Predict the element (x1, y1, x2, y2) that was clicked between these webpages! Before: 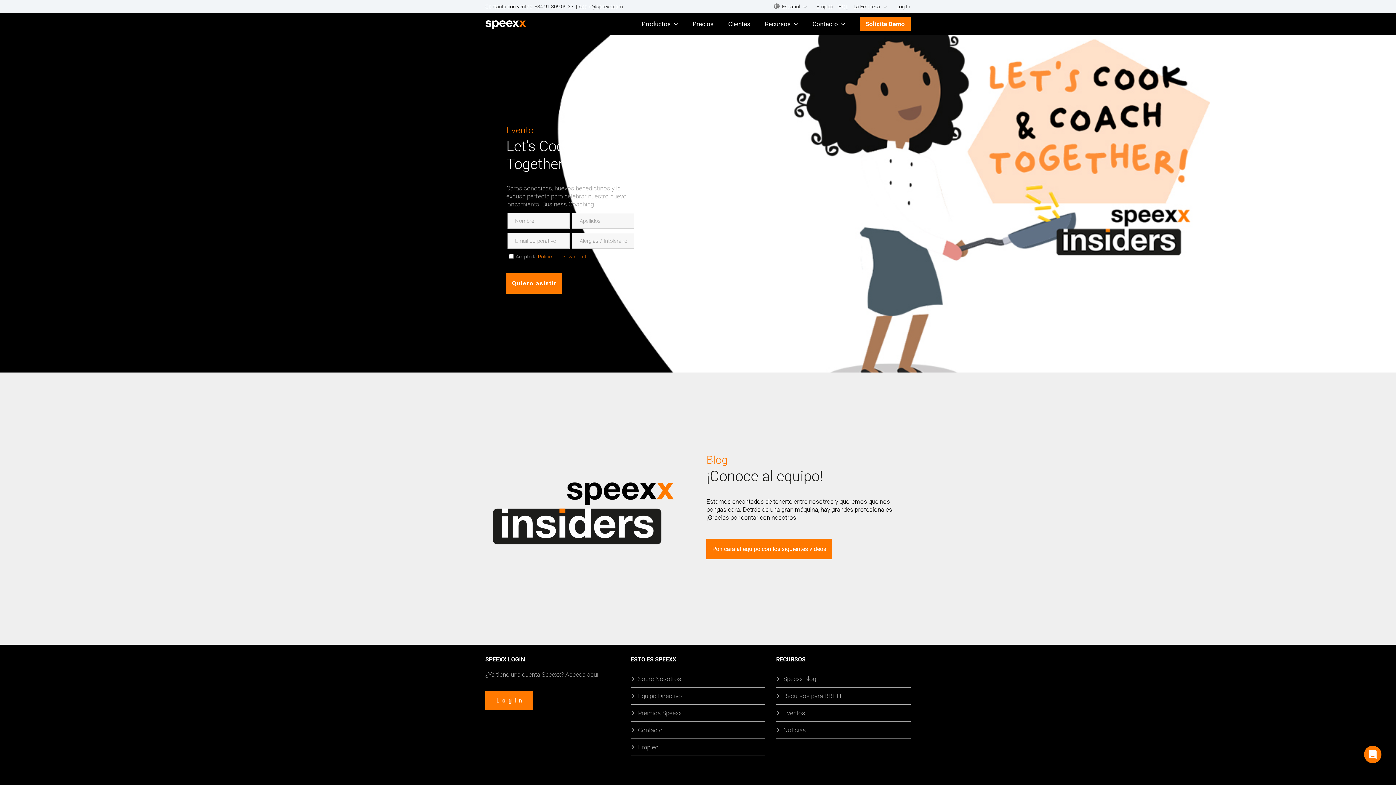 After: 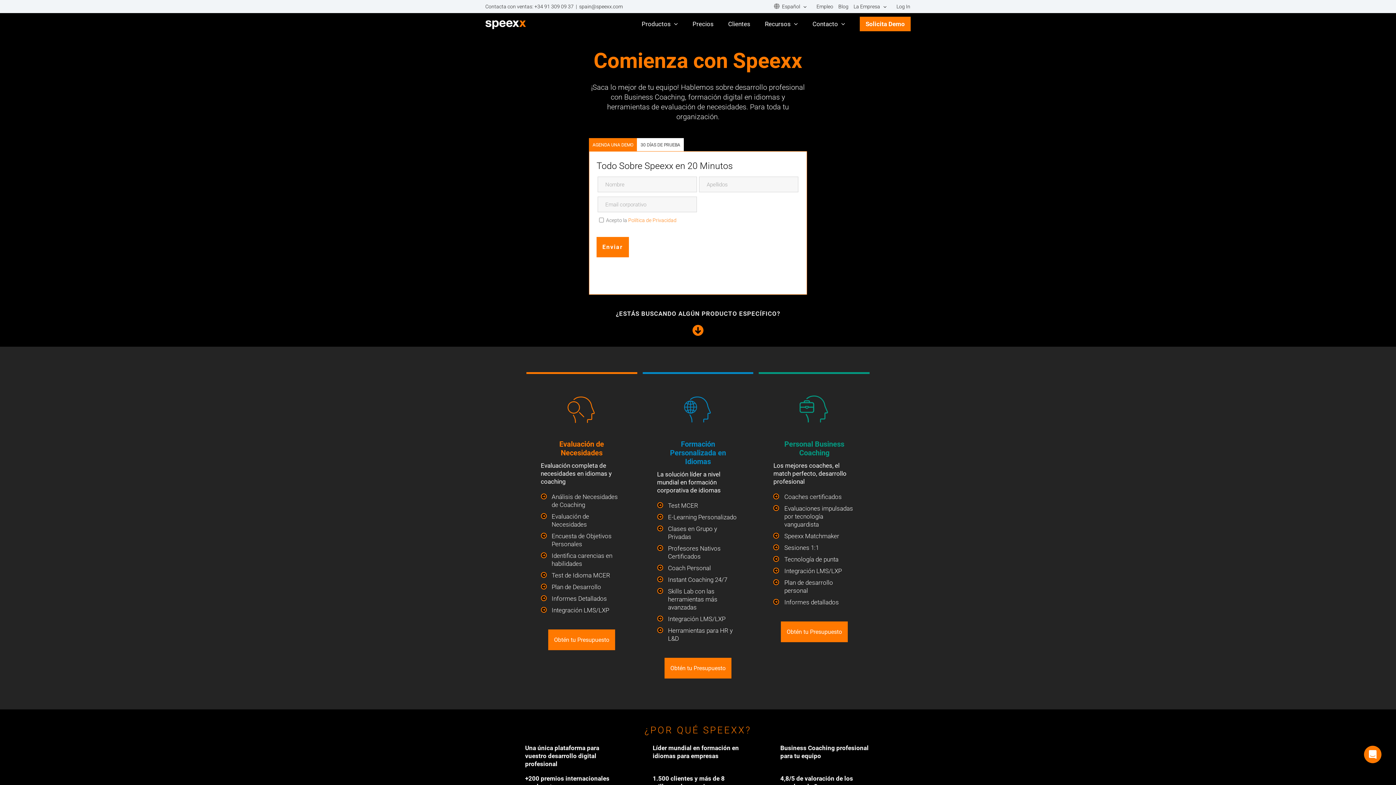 Action: label: Solicita Demo bbox: (860, 13, 910, 34)